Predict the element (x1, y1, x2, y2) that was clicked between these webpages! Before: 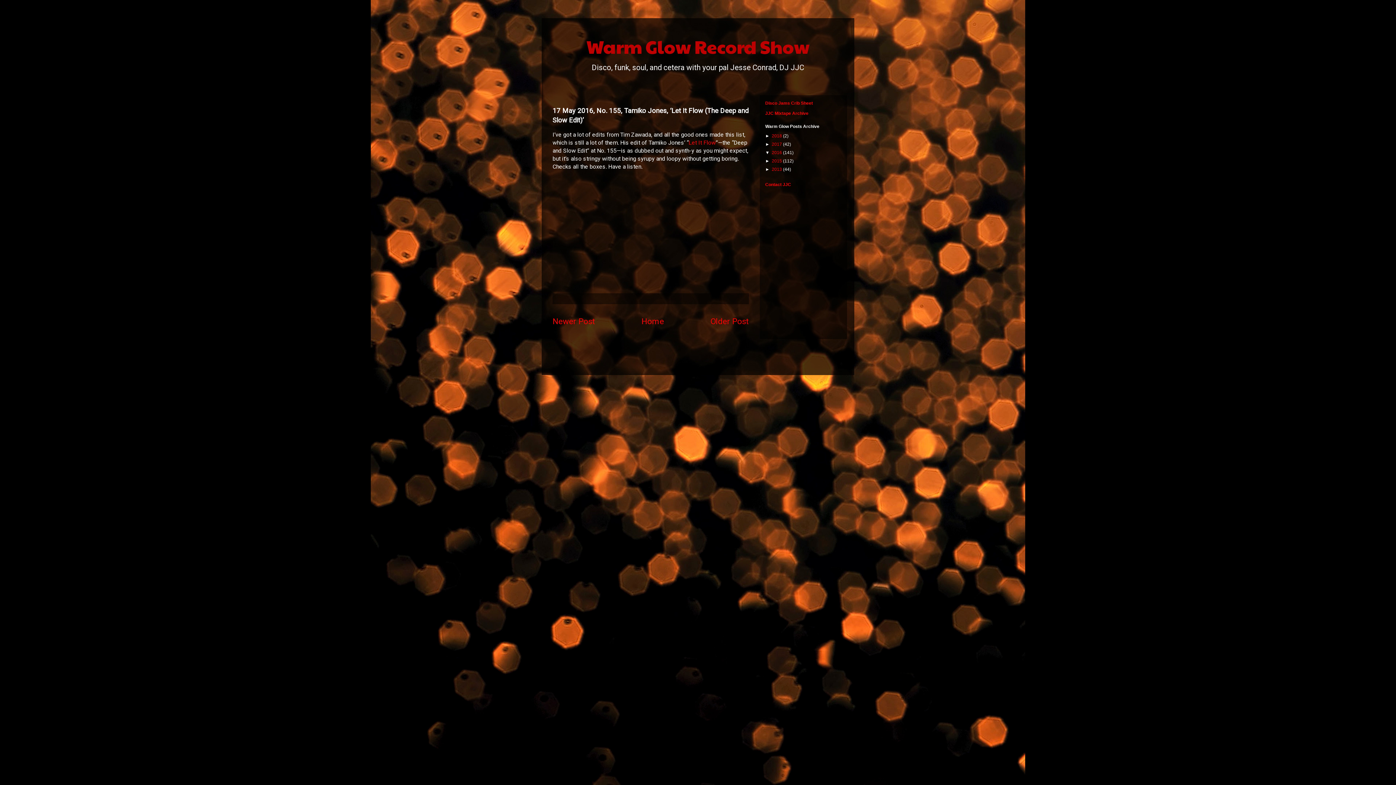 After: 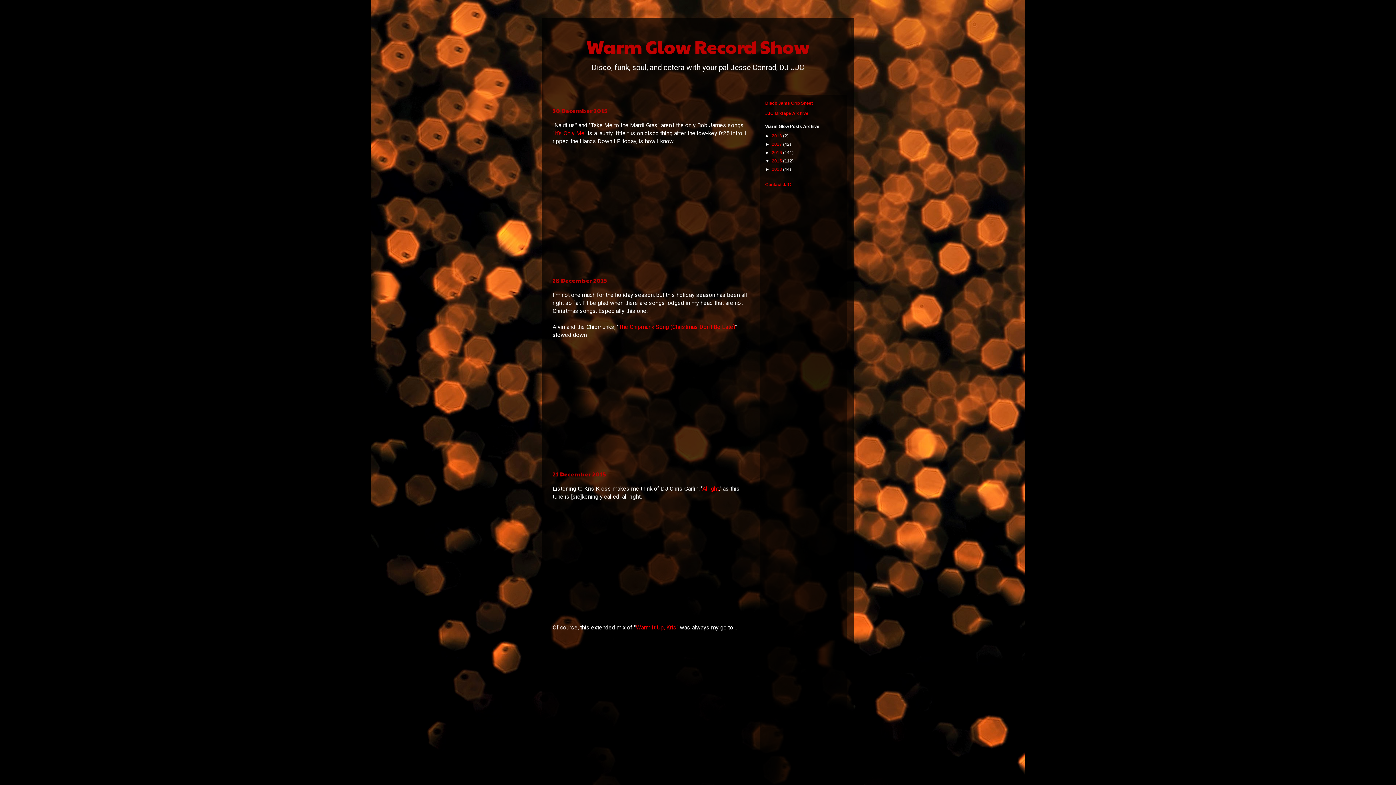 Action: label: 2015  bbox: (772, 158, 783, 163)